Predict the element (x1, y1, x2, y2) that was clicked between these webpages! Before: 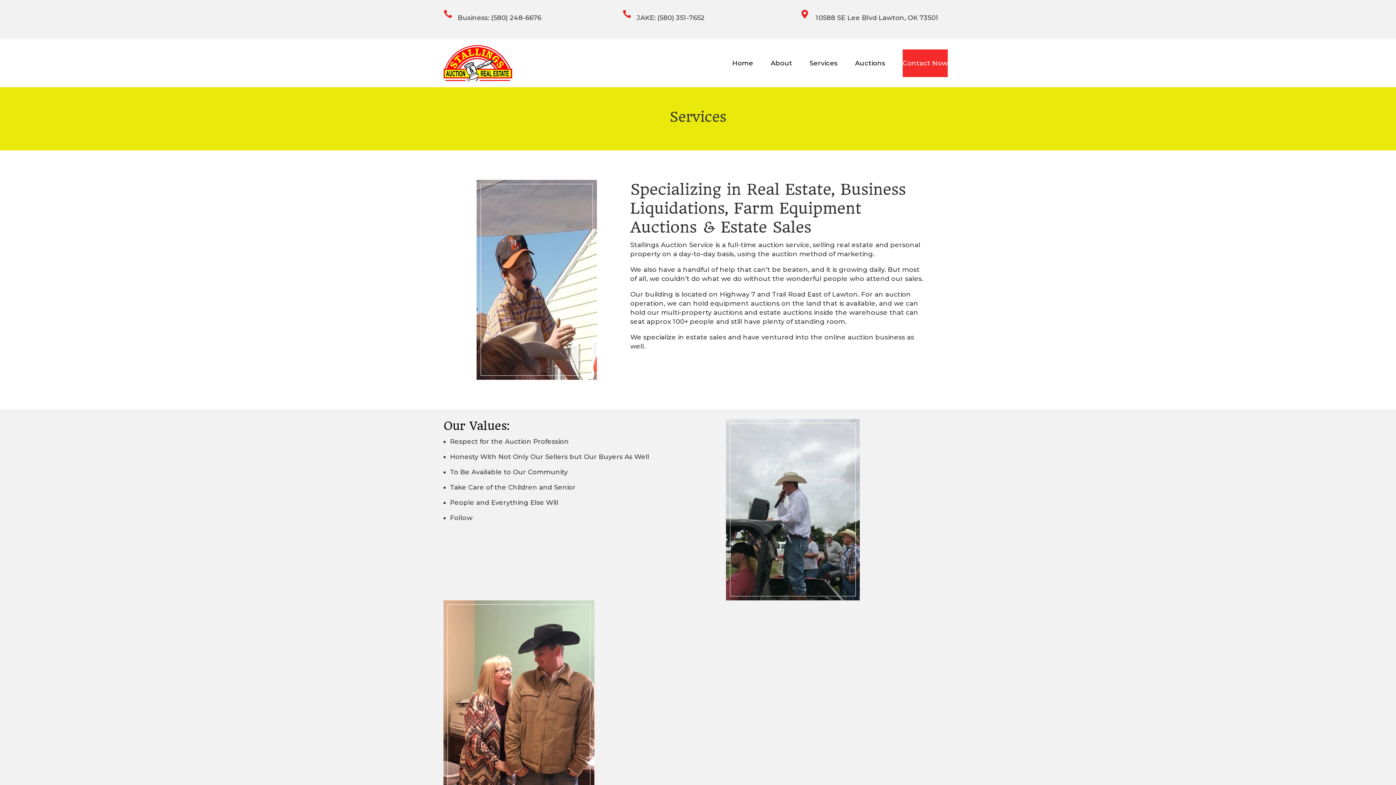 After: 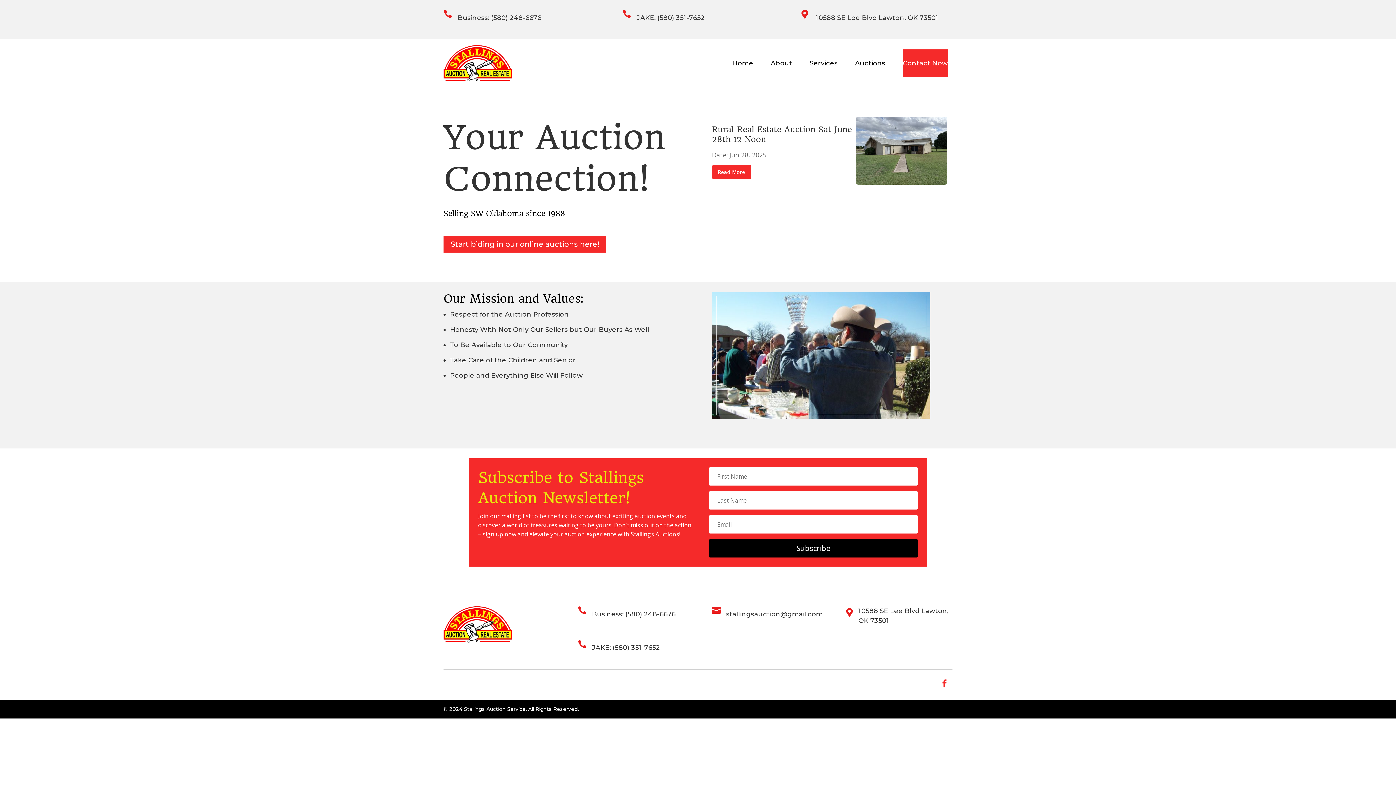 Action: label: Home bbox: (732, 49, 753, 77)